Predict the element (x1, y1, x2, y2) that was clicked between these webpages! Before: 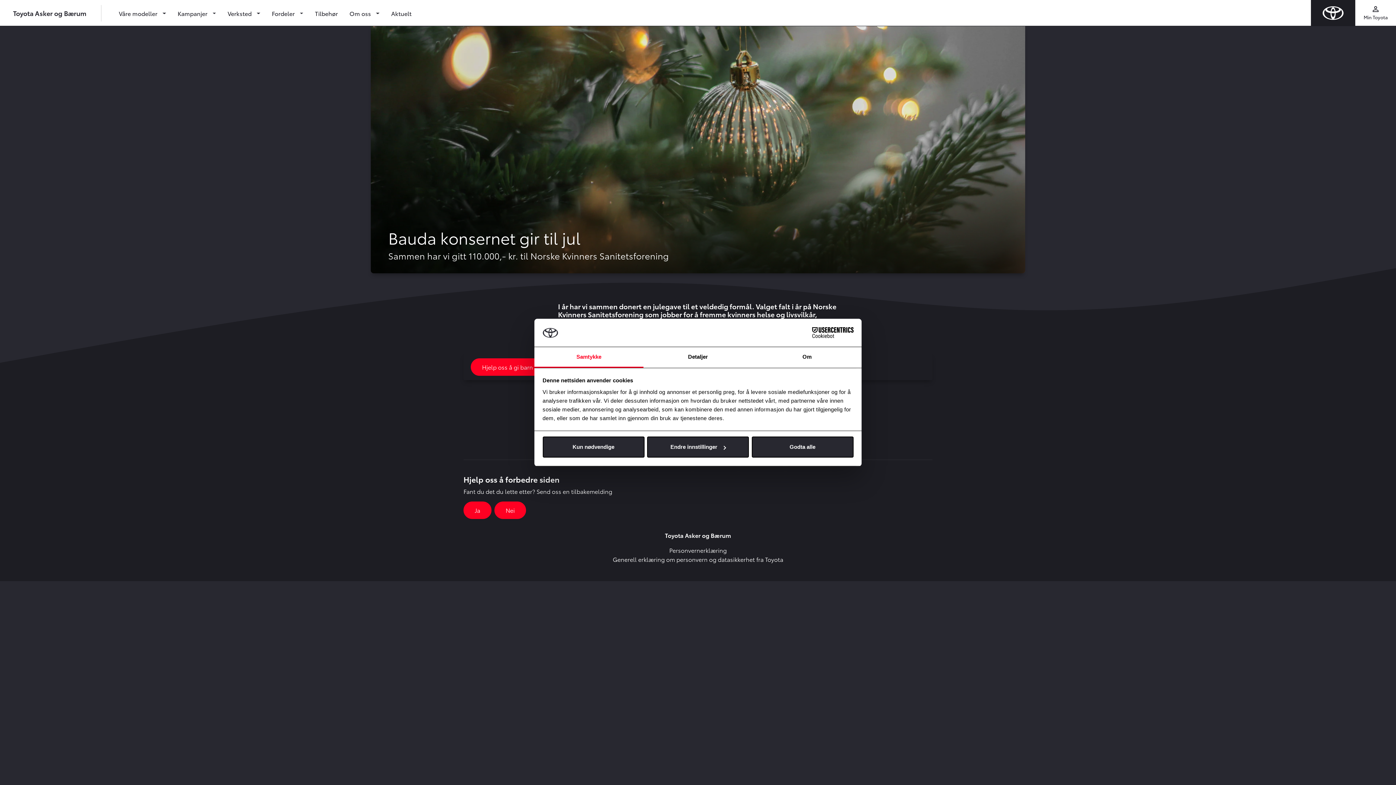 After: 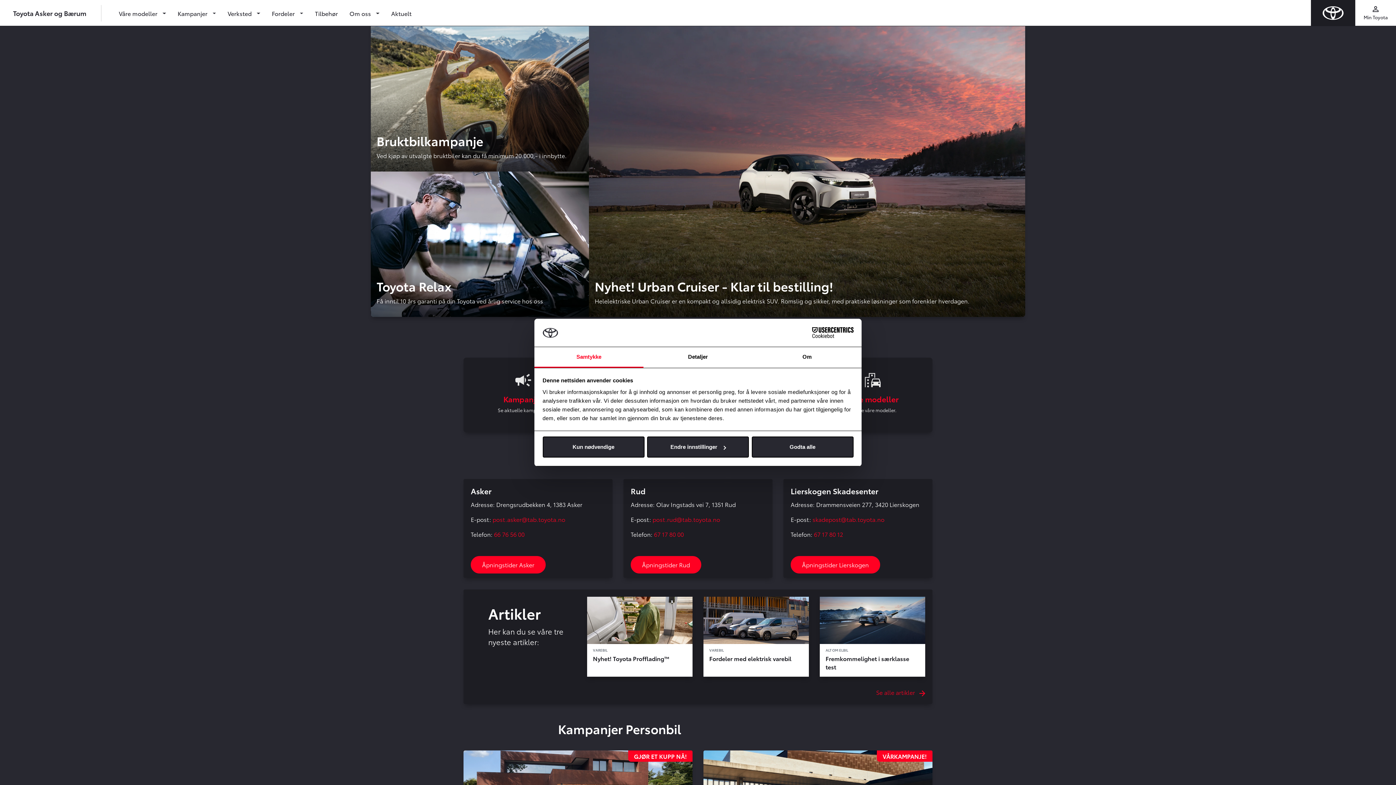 Action: bbox: (1311, 0, 1355, 26)